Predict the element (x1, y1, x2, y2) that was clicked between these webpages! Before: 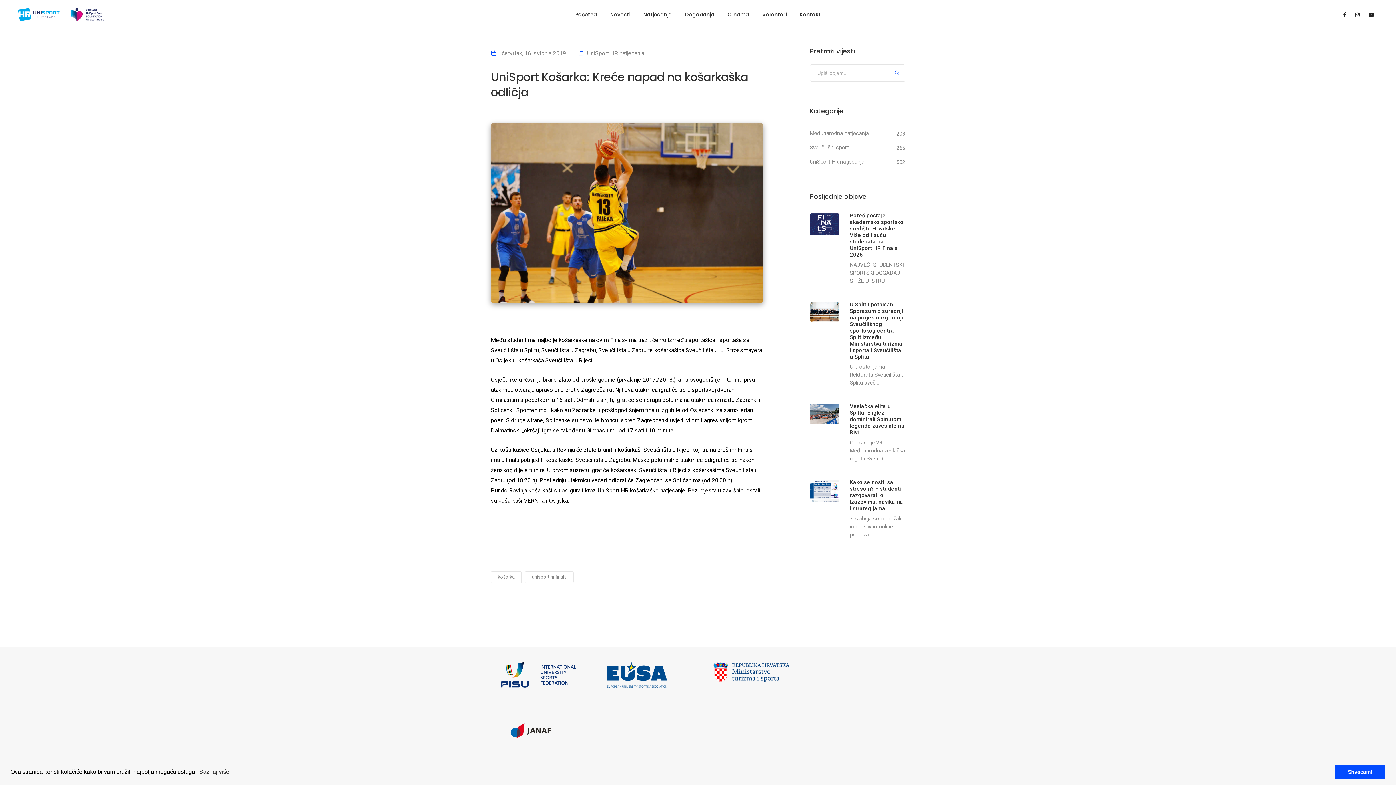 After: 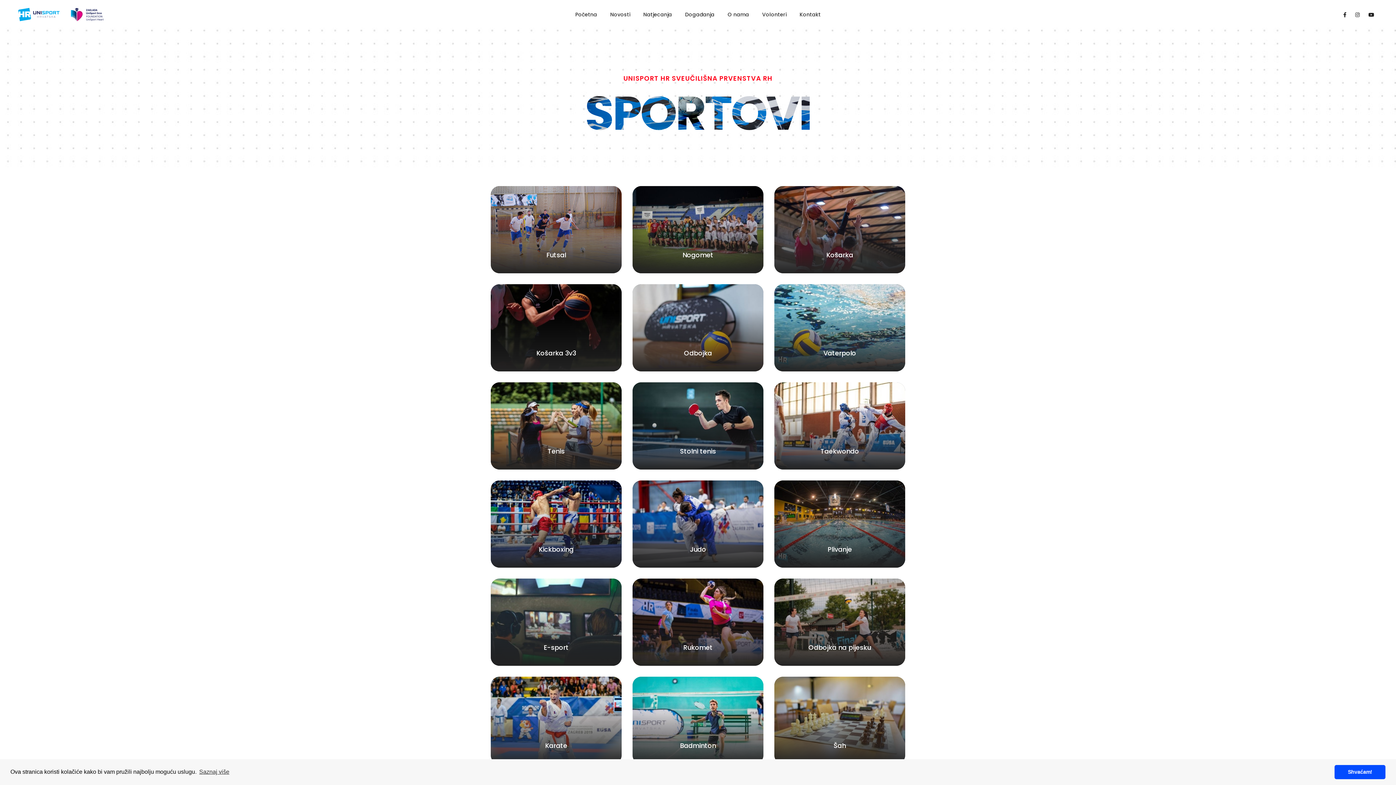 Action: bbox: (643, 0, 672, 29) label: Natjecanja